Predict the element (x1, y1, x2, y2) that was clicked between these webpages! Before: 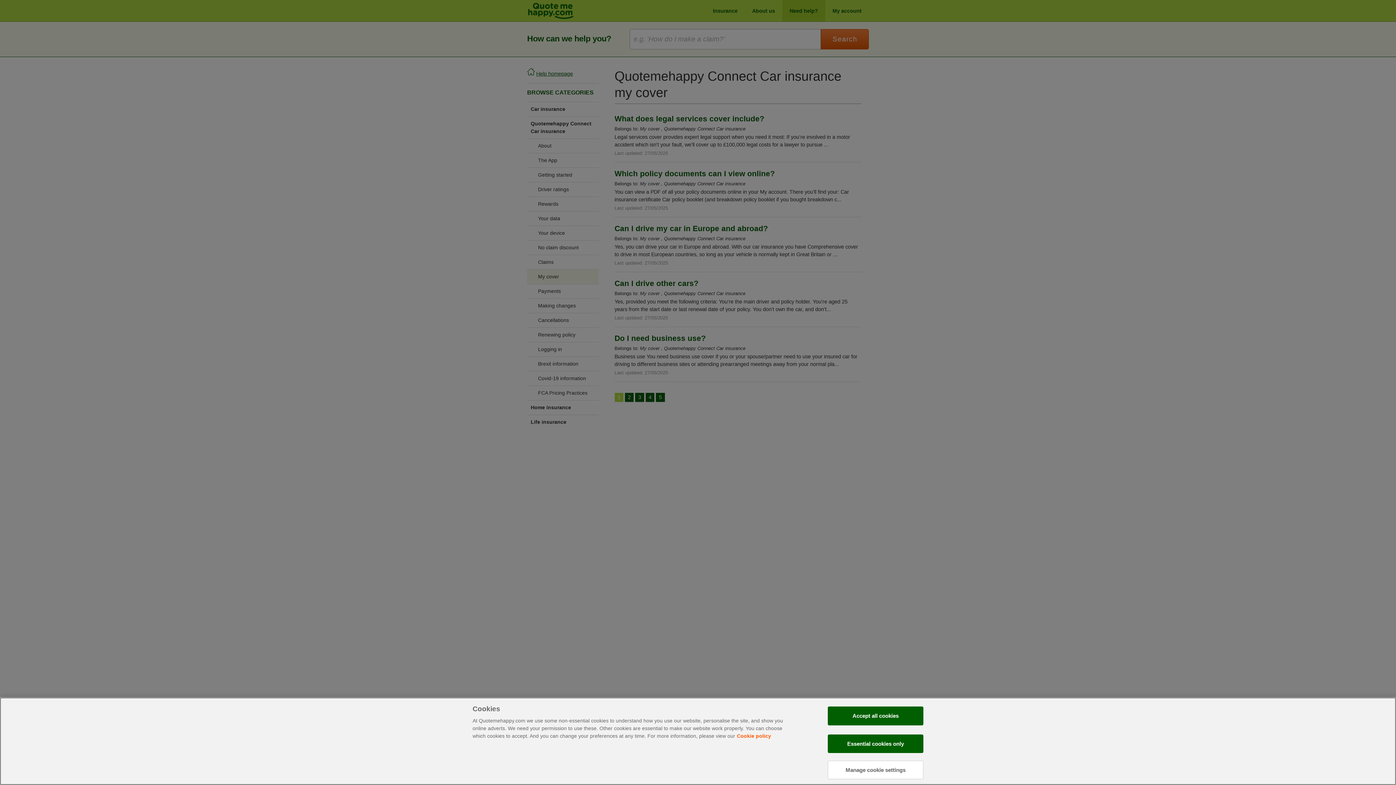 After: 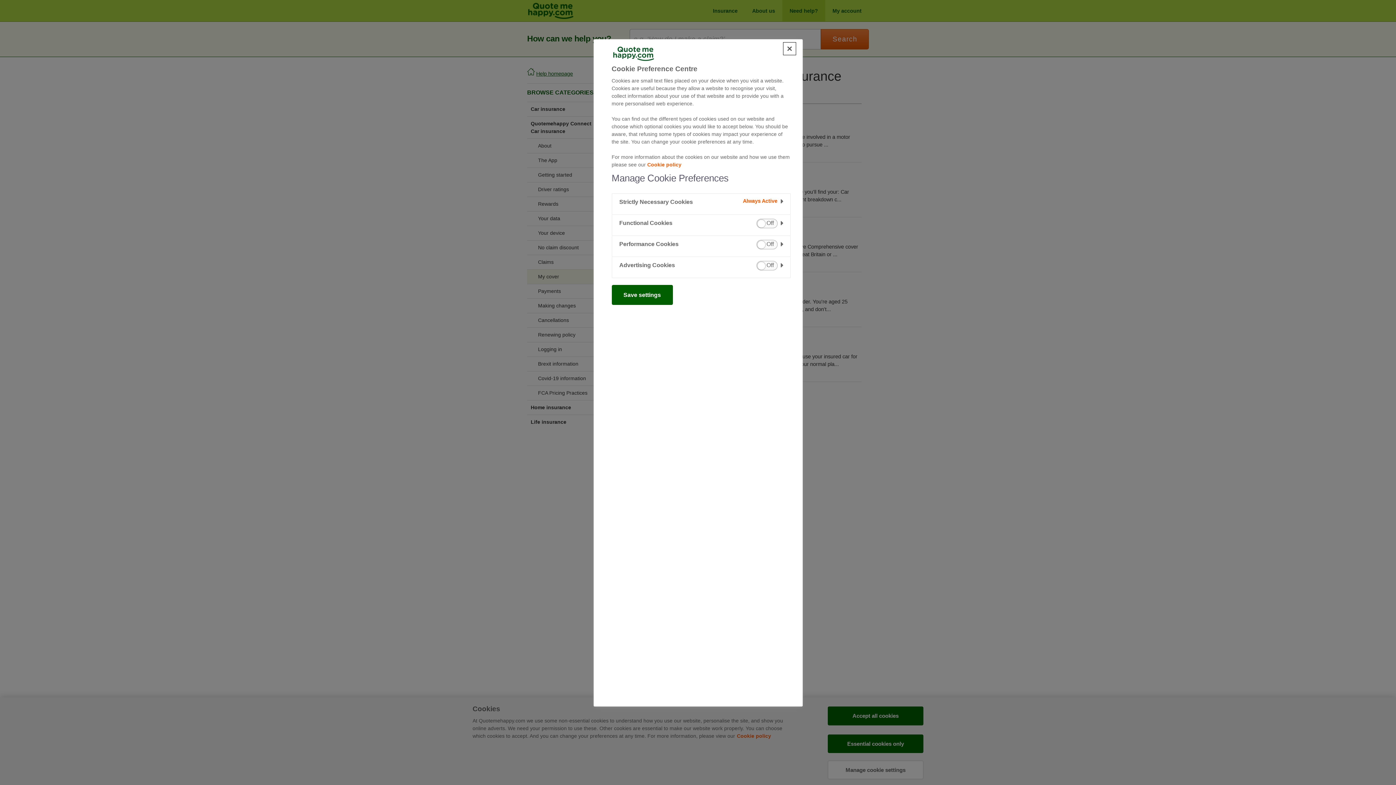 Action: label: Manage cookie settings bbox: (828, 761, 923, 779)